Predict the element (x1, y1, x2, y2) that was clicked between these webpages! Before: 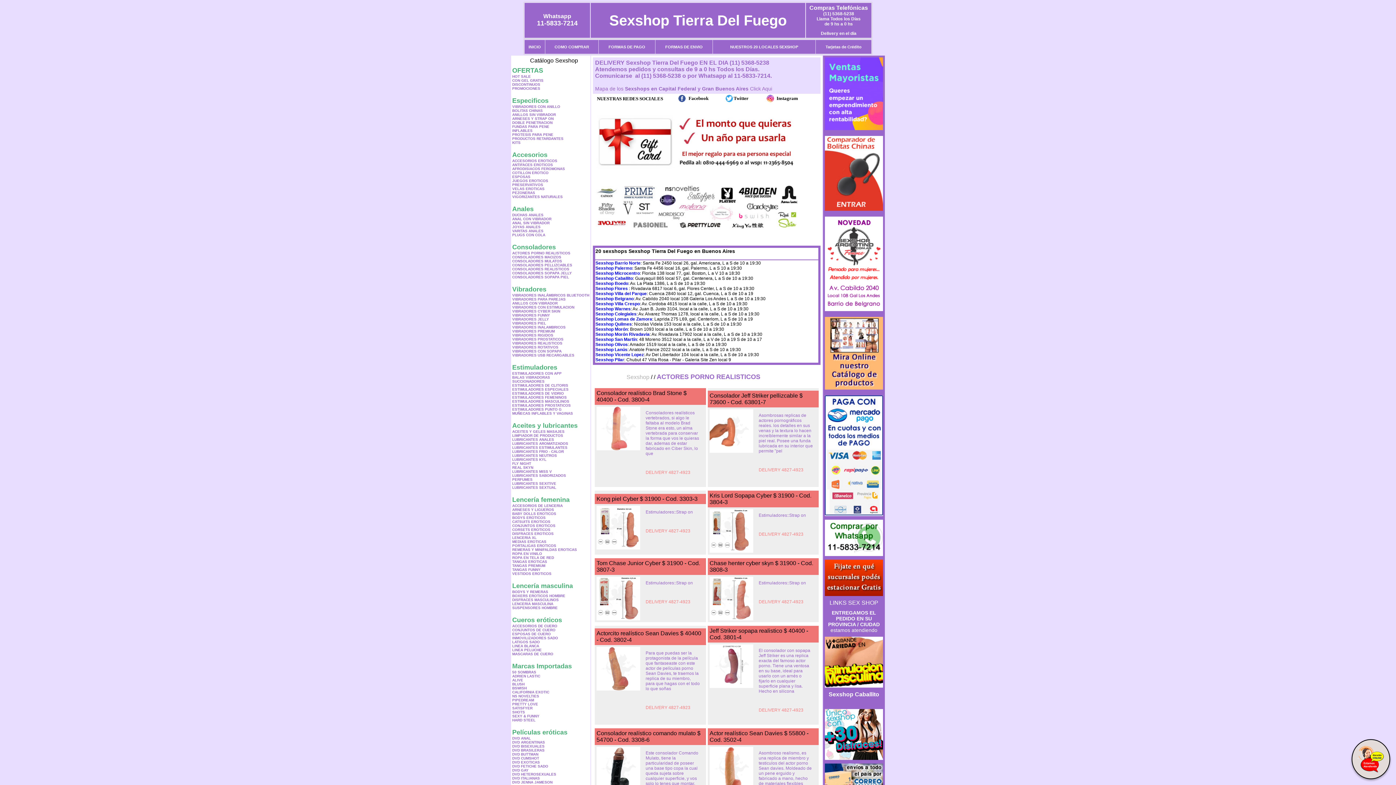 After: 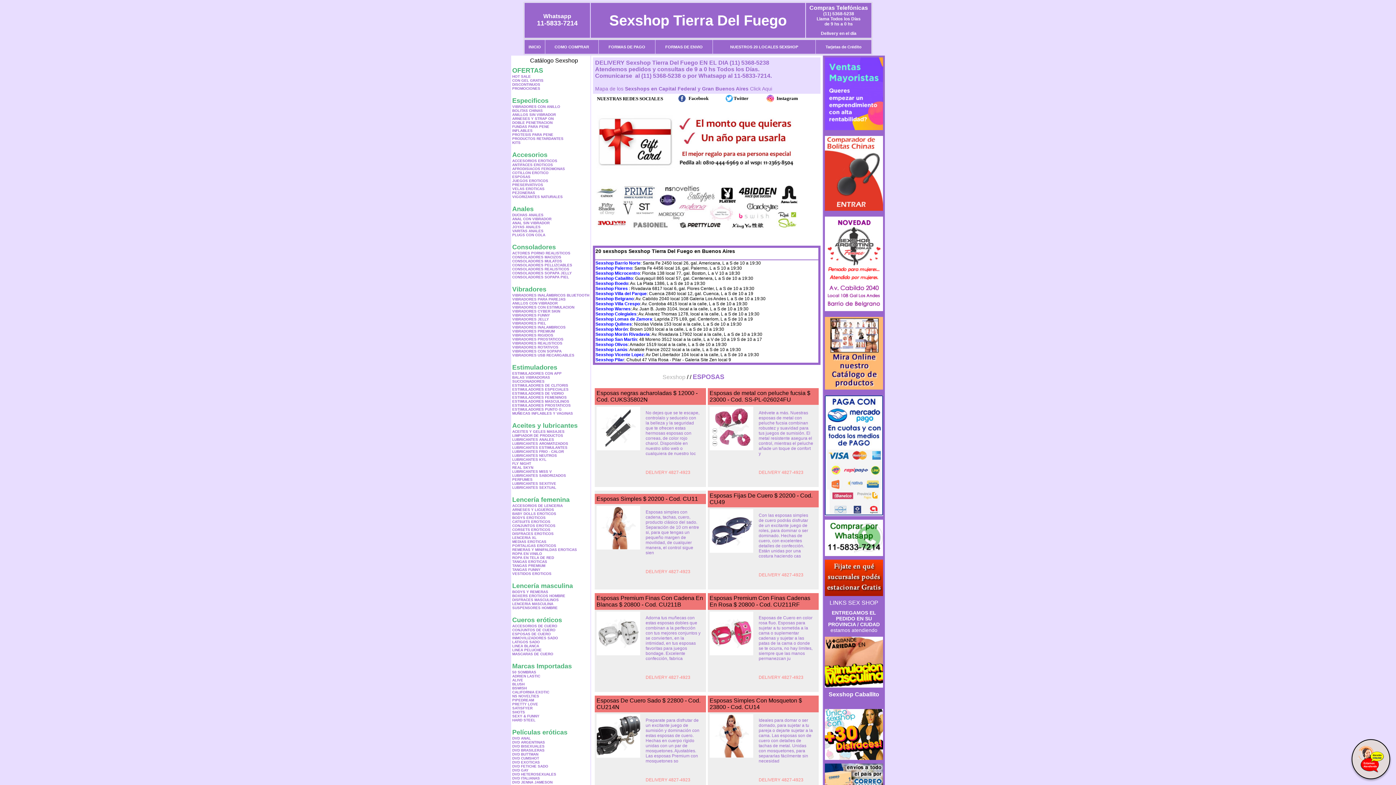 Action: bbox: (512, 174, 530, 178) label: ESPOSAS